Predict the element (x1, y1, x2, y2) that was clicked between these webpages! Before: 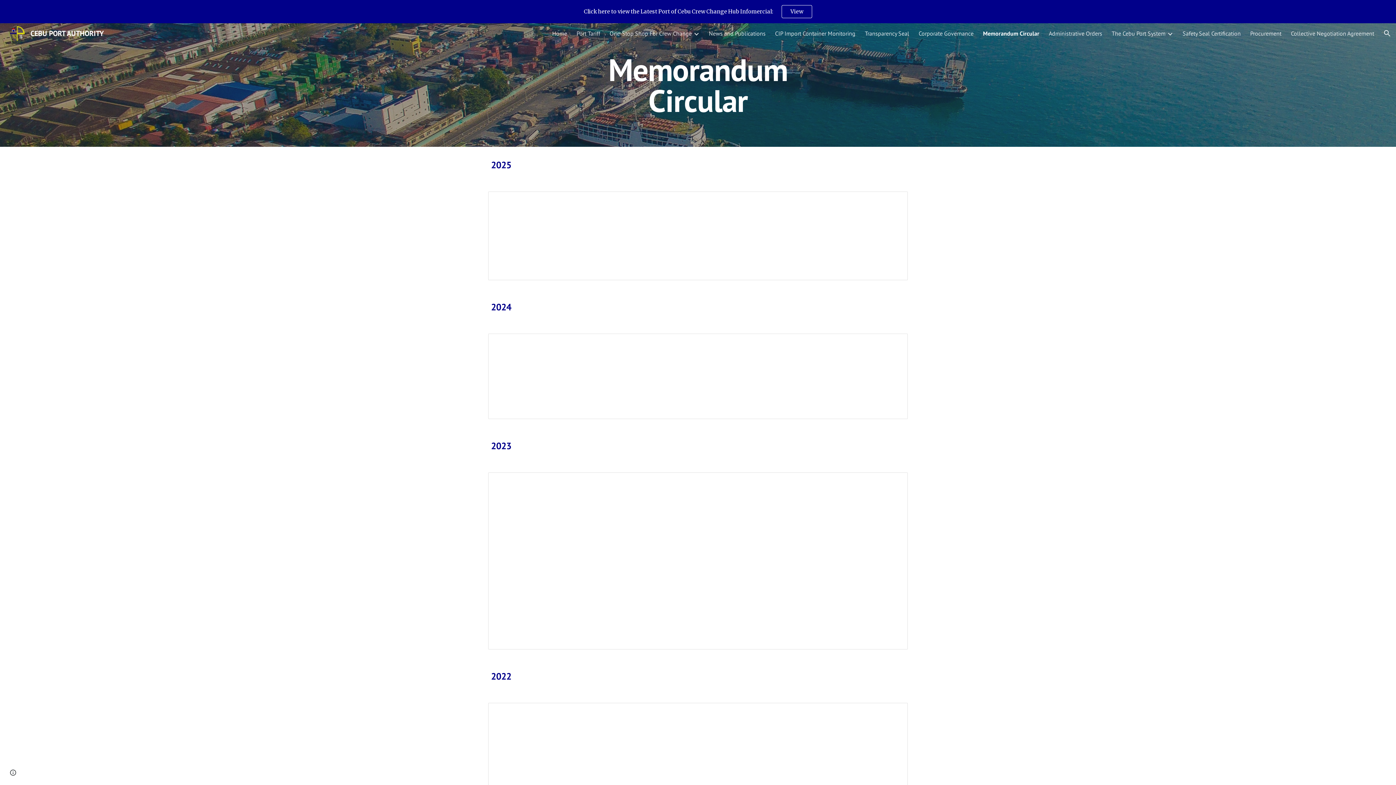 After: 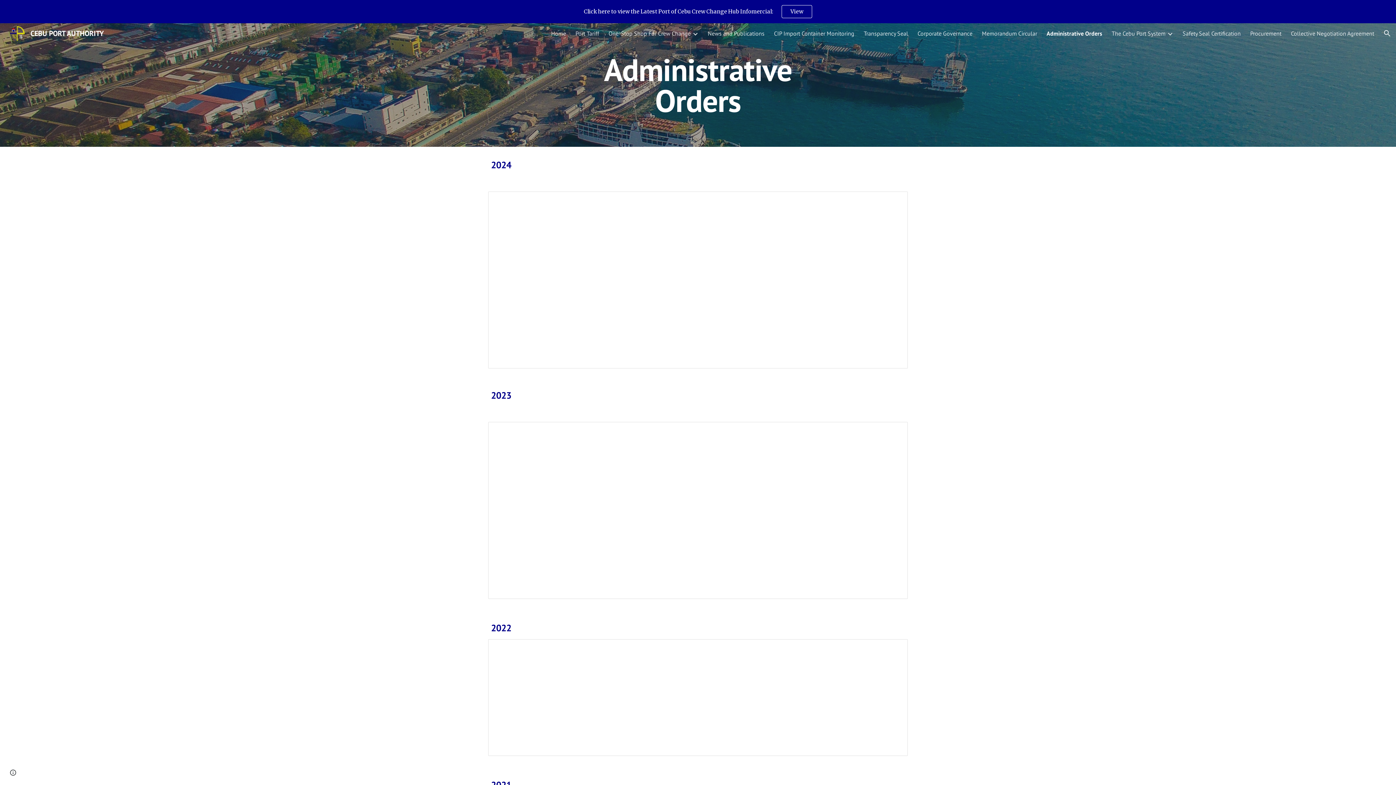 Action: bbox: (1049, 29, 1102, 37) label: Administrative Orders